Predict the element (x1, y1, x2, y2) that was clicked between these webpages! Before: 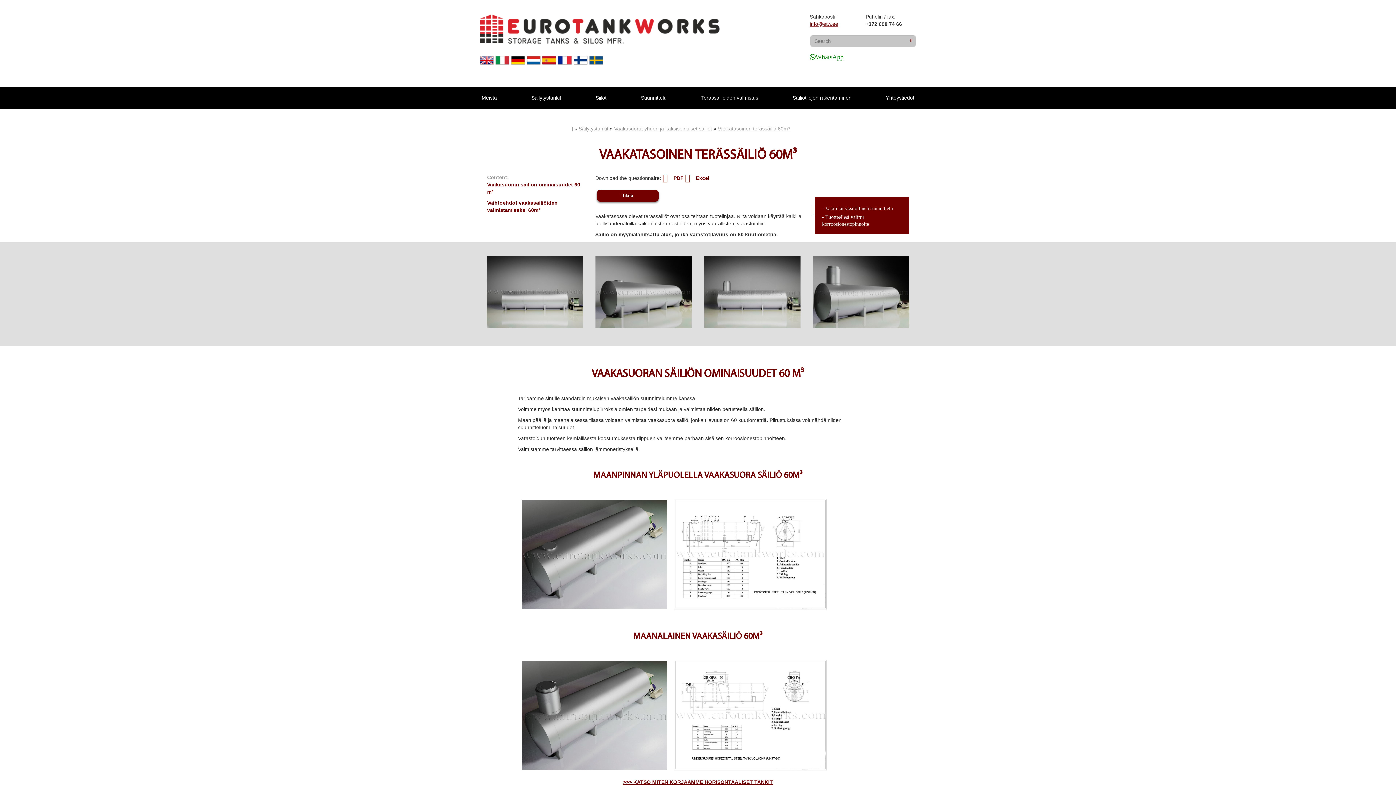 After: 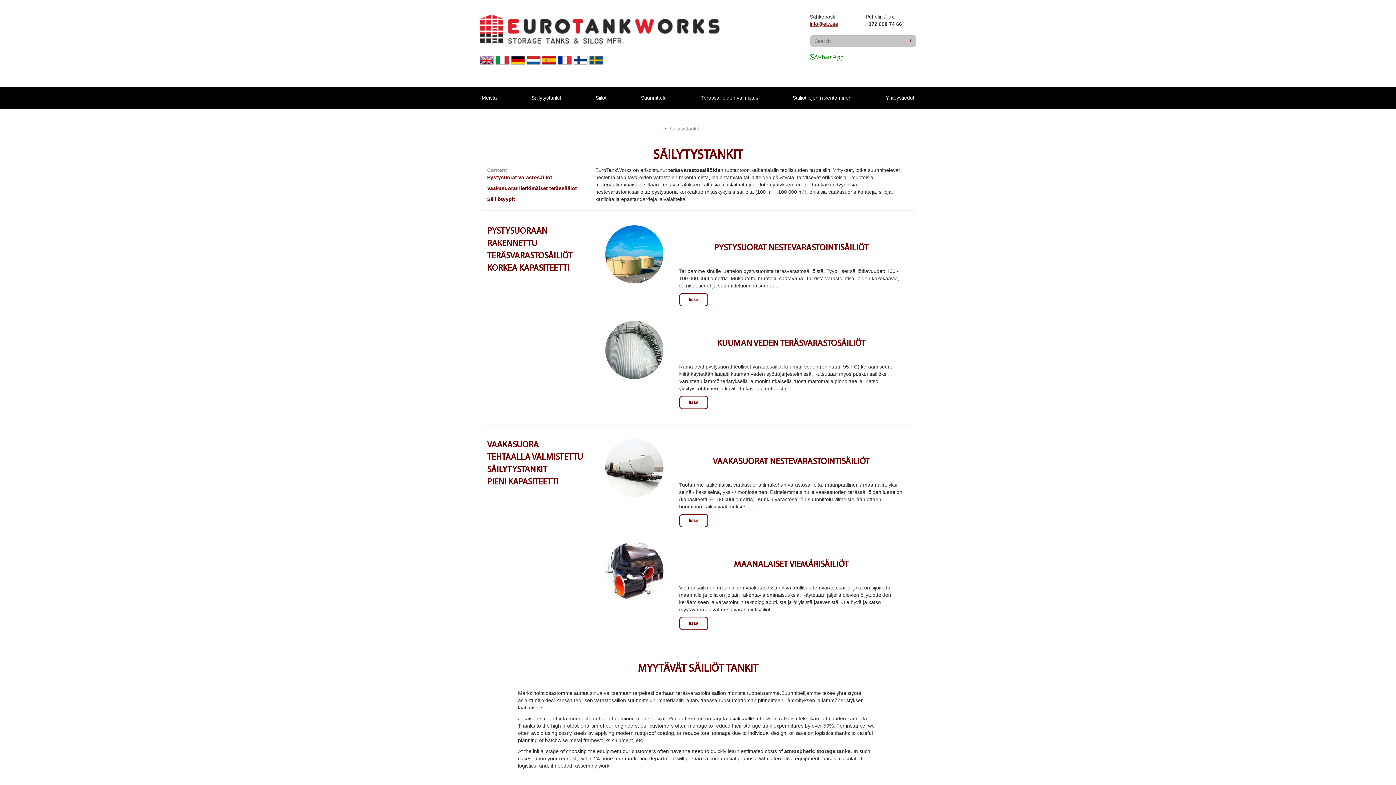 Action: bbox: (524, 86, 568, 108) label: Säilytystankit